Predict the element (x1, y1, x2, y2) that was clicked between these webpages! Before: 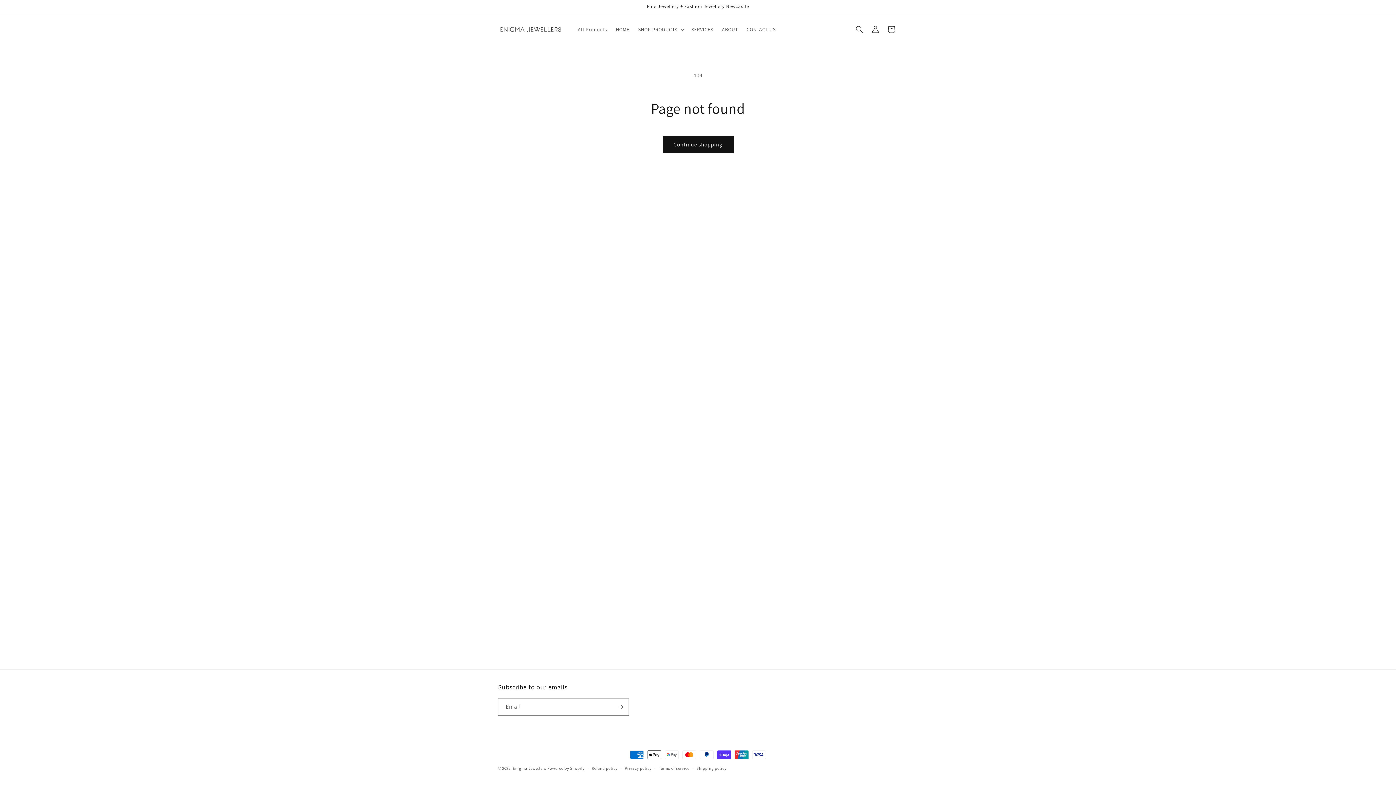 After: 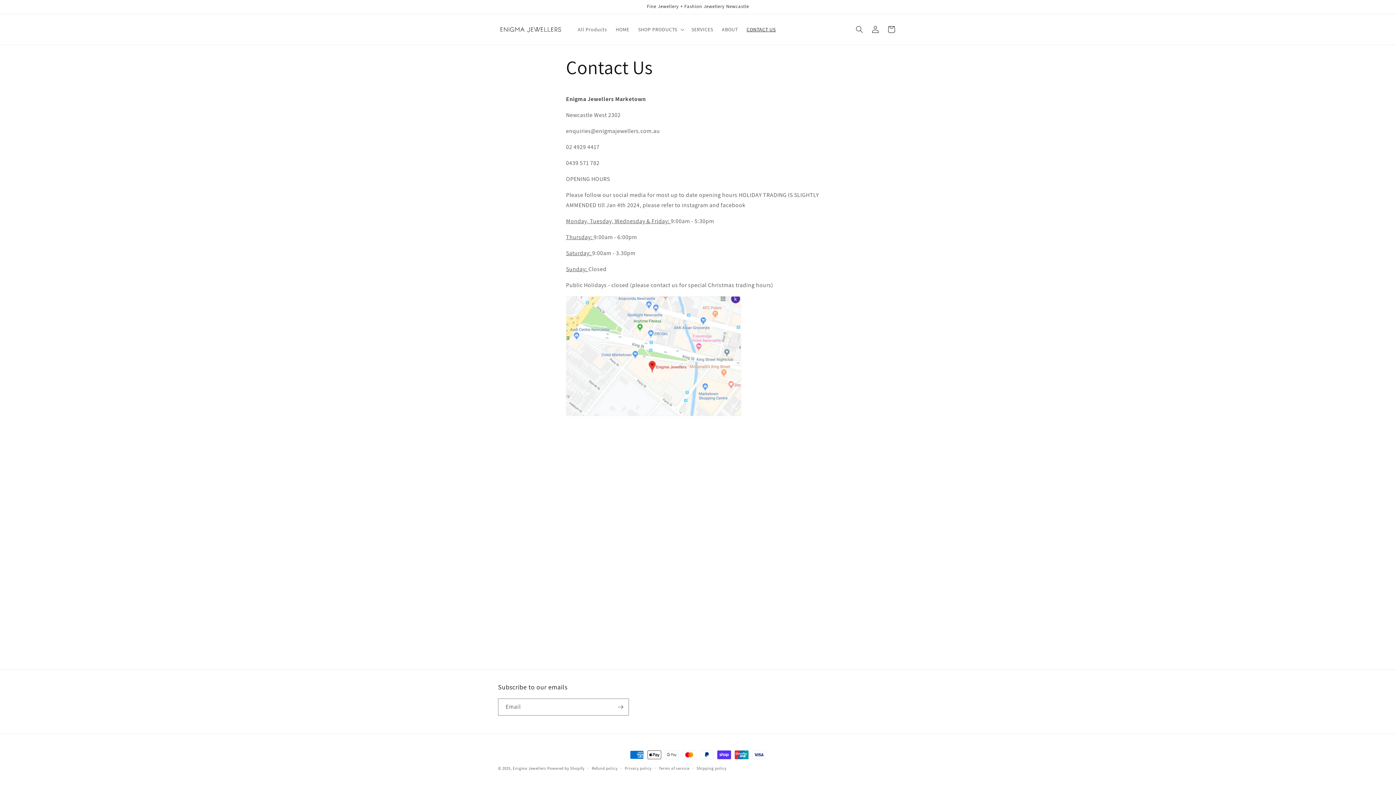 Action: label: CONTACT US bbox: (742, 21, 780, 37)